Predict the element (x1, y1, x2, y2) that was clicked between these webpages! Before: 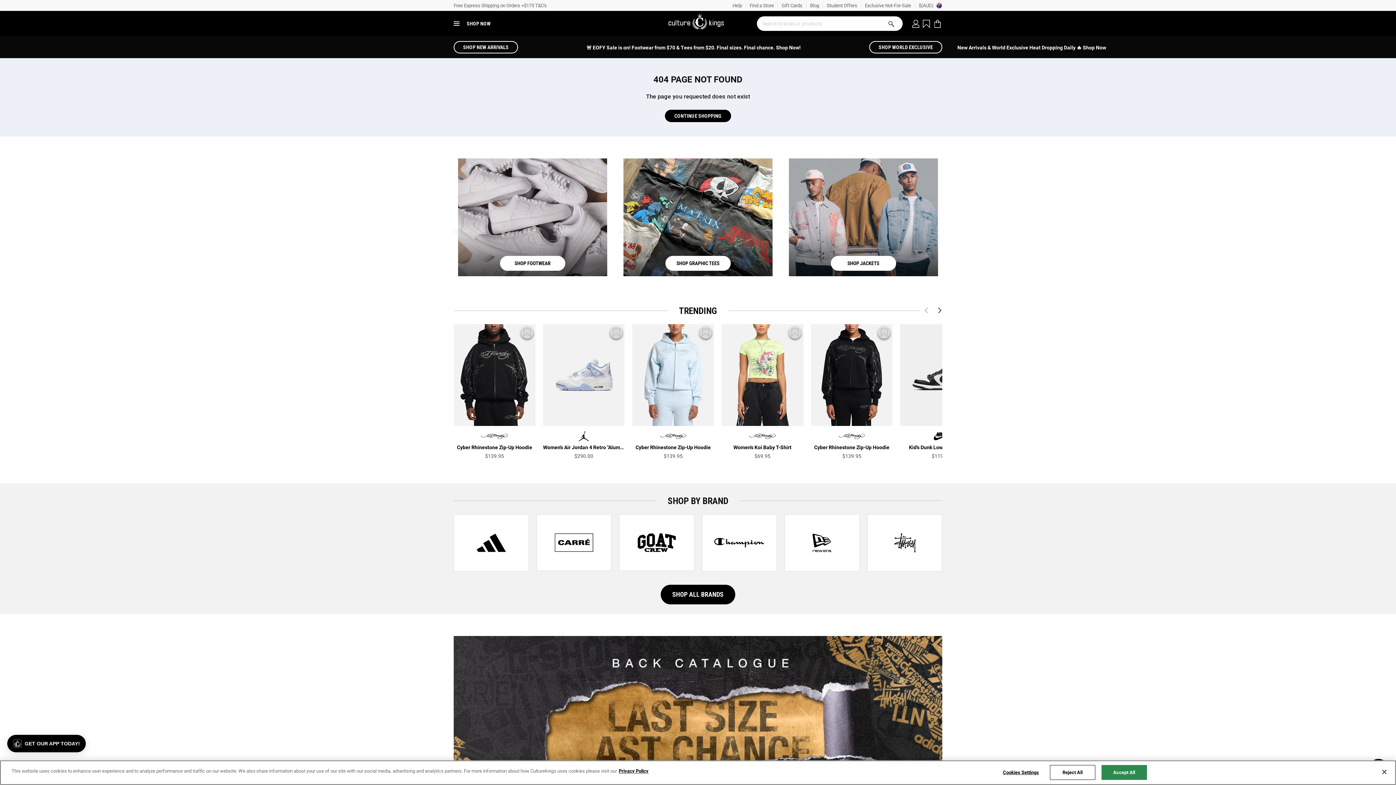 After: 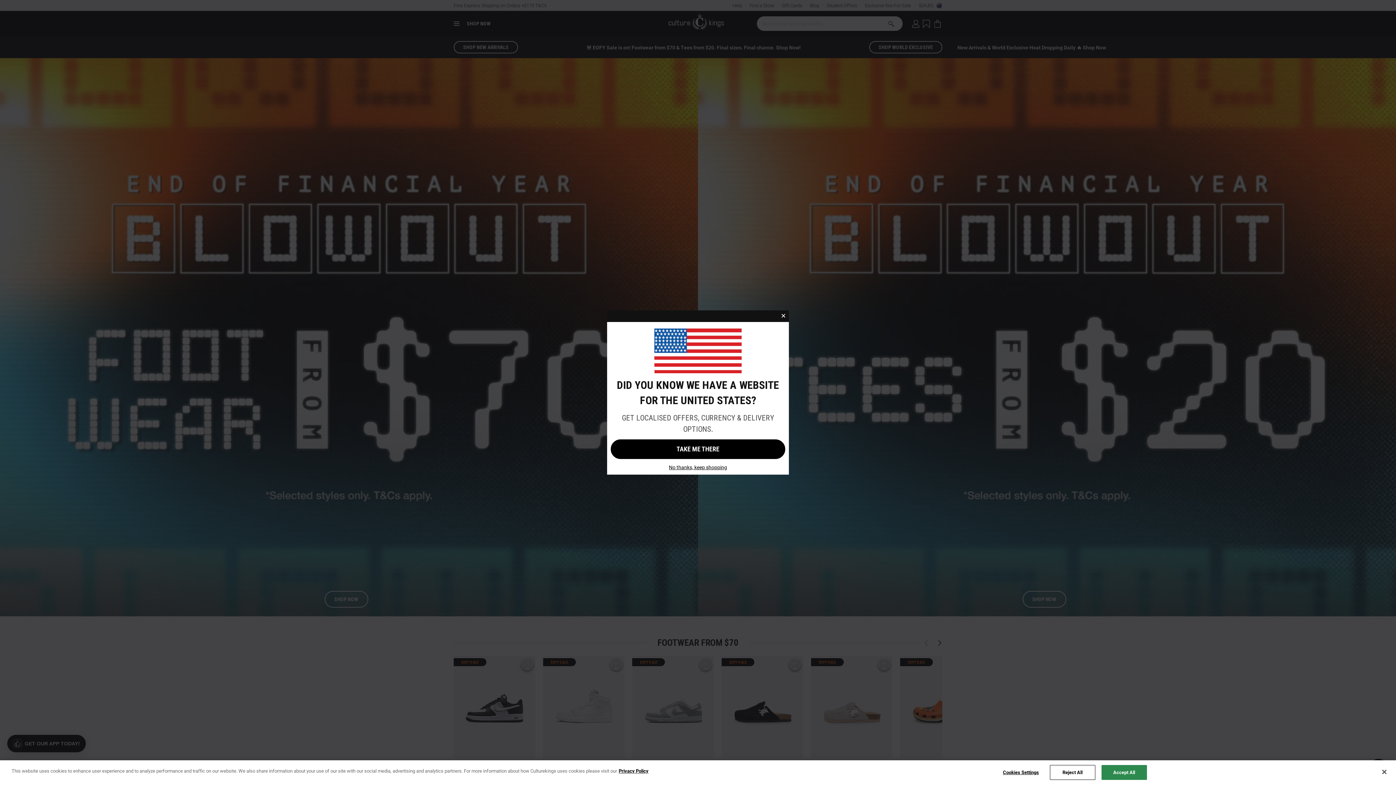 Action: label: 🚨 EOFY Sale is on! Footwear from $70 & Tees from $20. Final sizes. Final chance. Shop Now! bbox: (586, 43, 800, 51)